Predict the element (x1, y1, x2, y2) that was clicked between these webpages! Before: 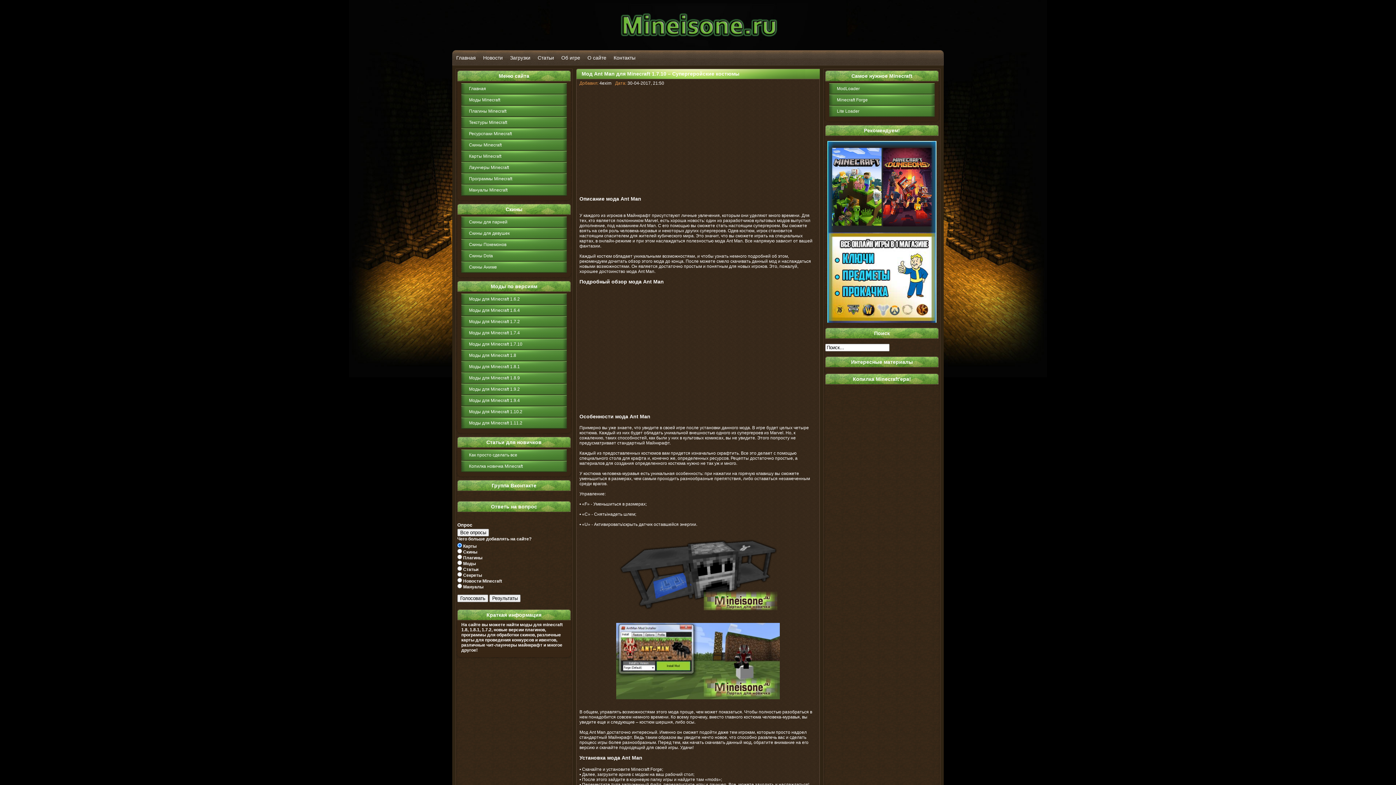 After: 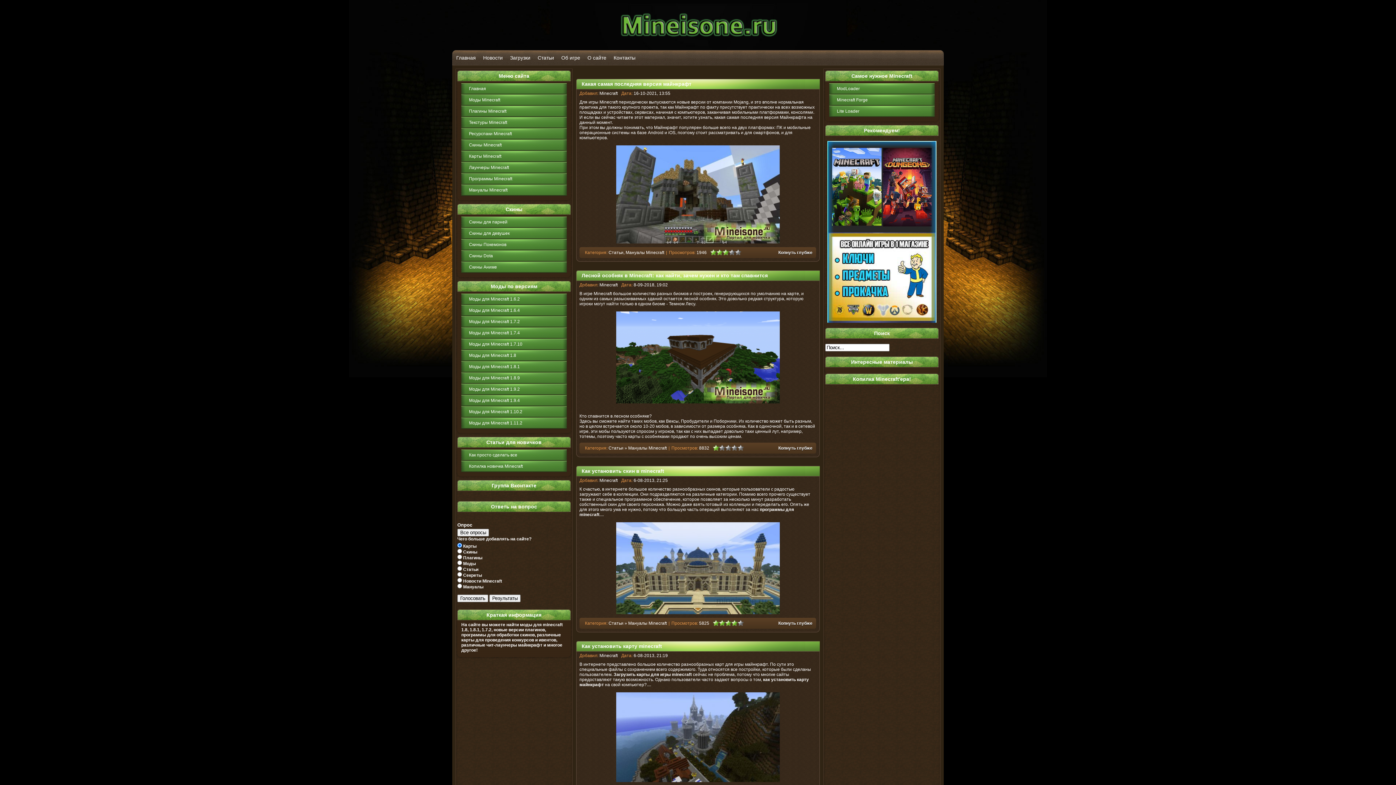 Action: bbox: (461, 184, 566, 196) label: Мануалы Minecraft